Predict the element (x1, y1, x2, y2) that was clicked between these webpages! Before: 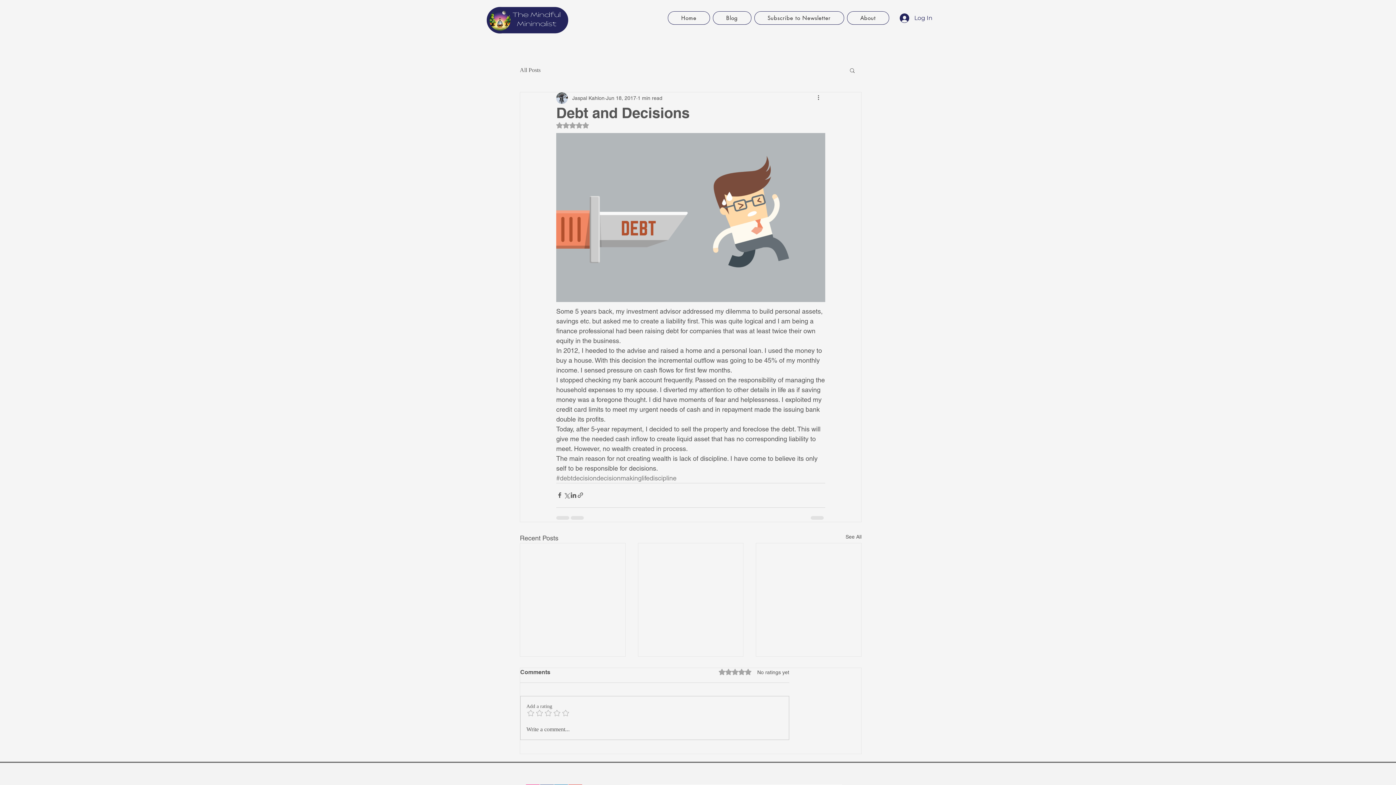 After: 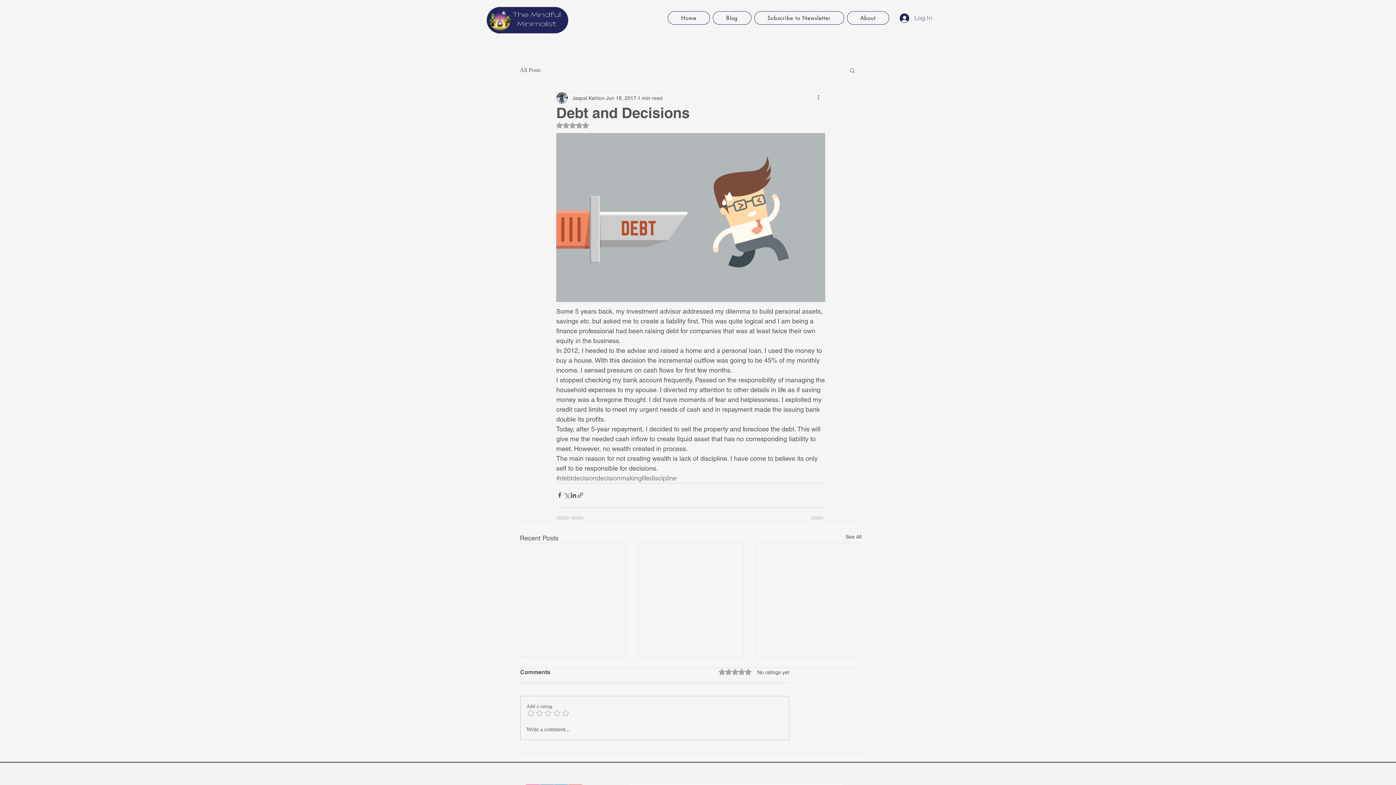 Action: label: Log In bbox: (894, 11, 937, 25)